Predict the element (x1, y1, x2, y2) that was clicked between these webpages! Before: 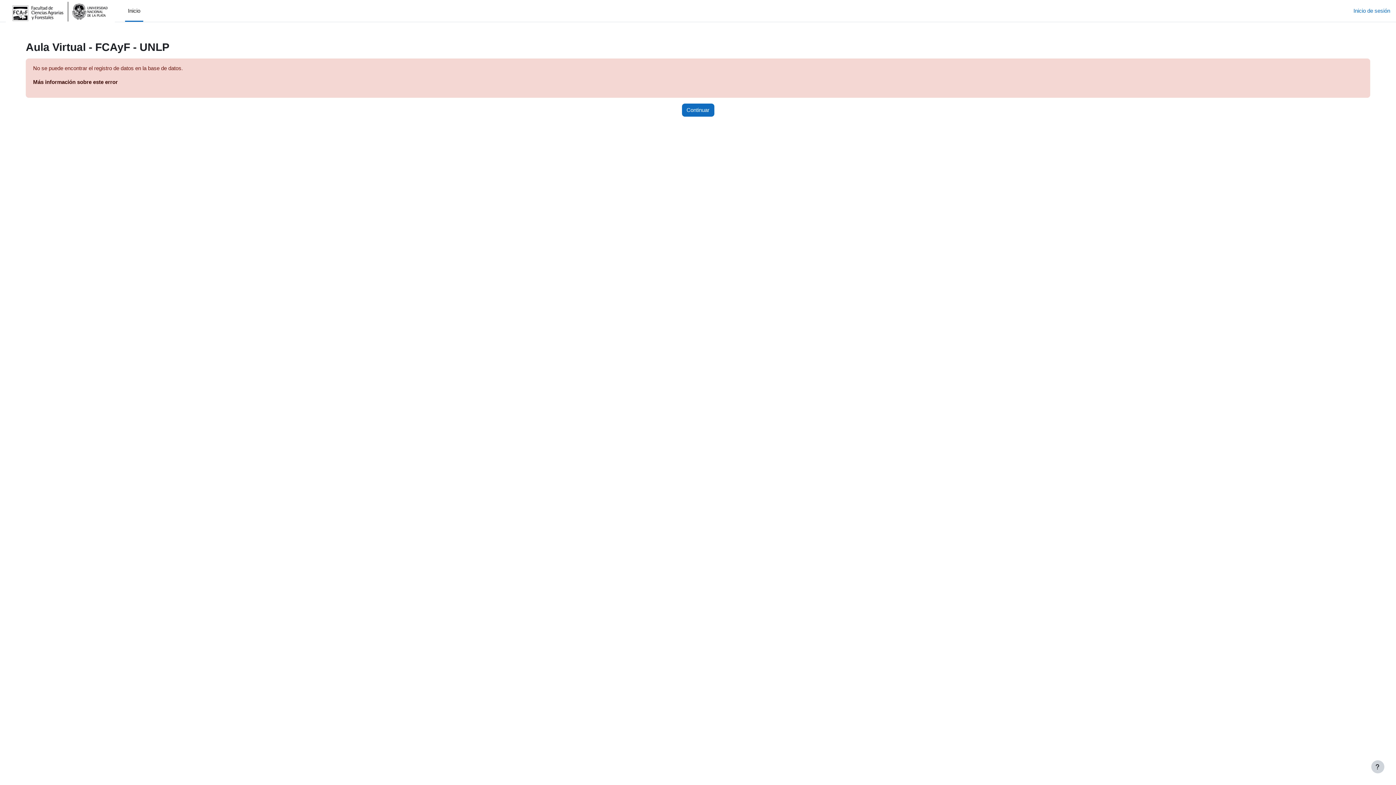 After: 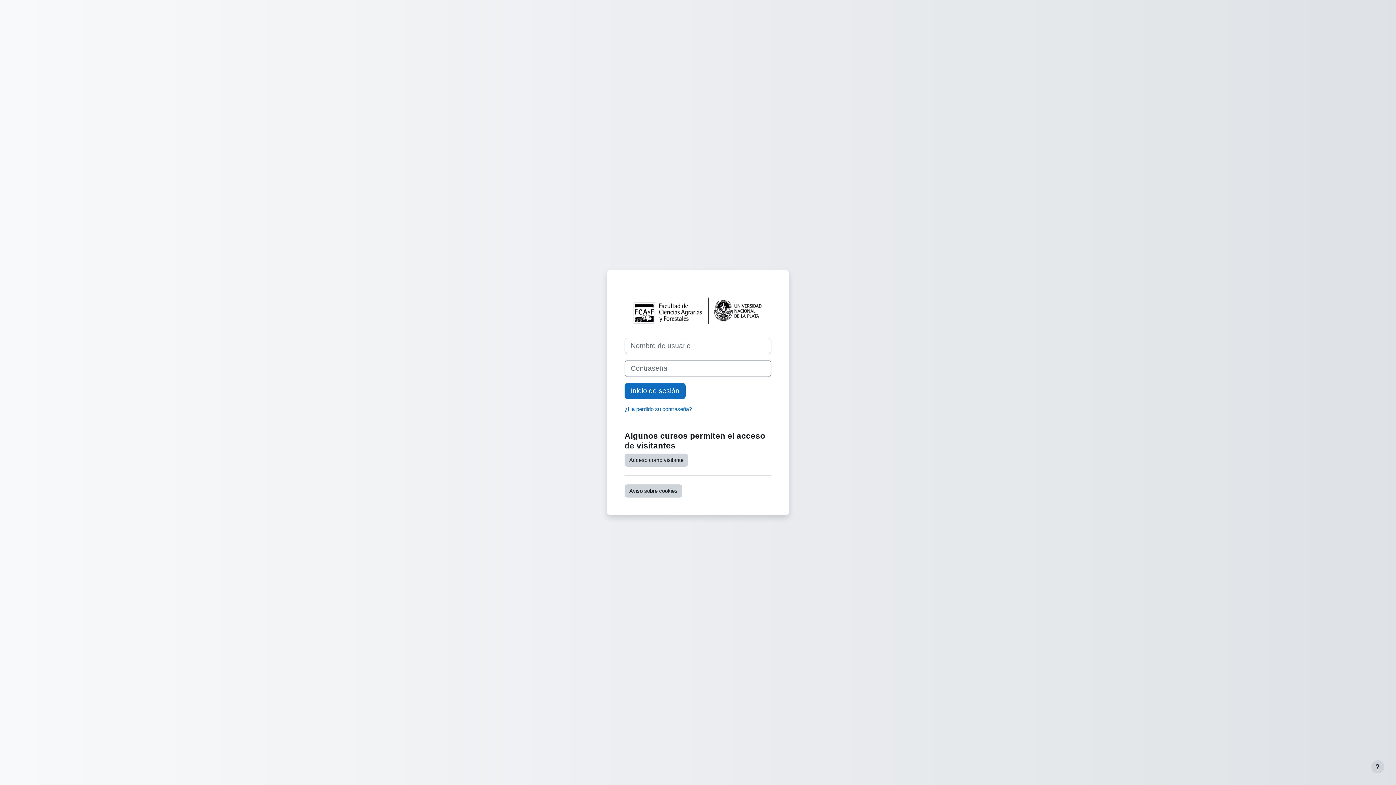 Action: label: Inicio de sesión bbox: (1353, 6, 1390, 14)